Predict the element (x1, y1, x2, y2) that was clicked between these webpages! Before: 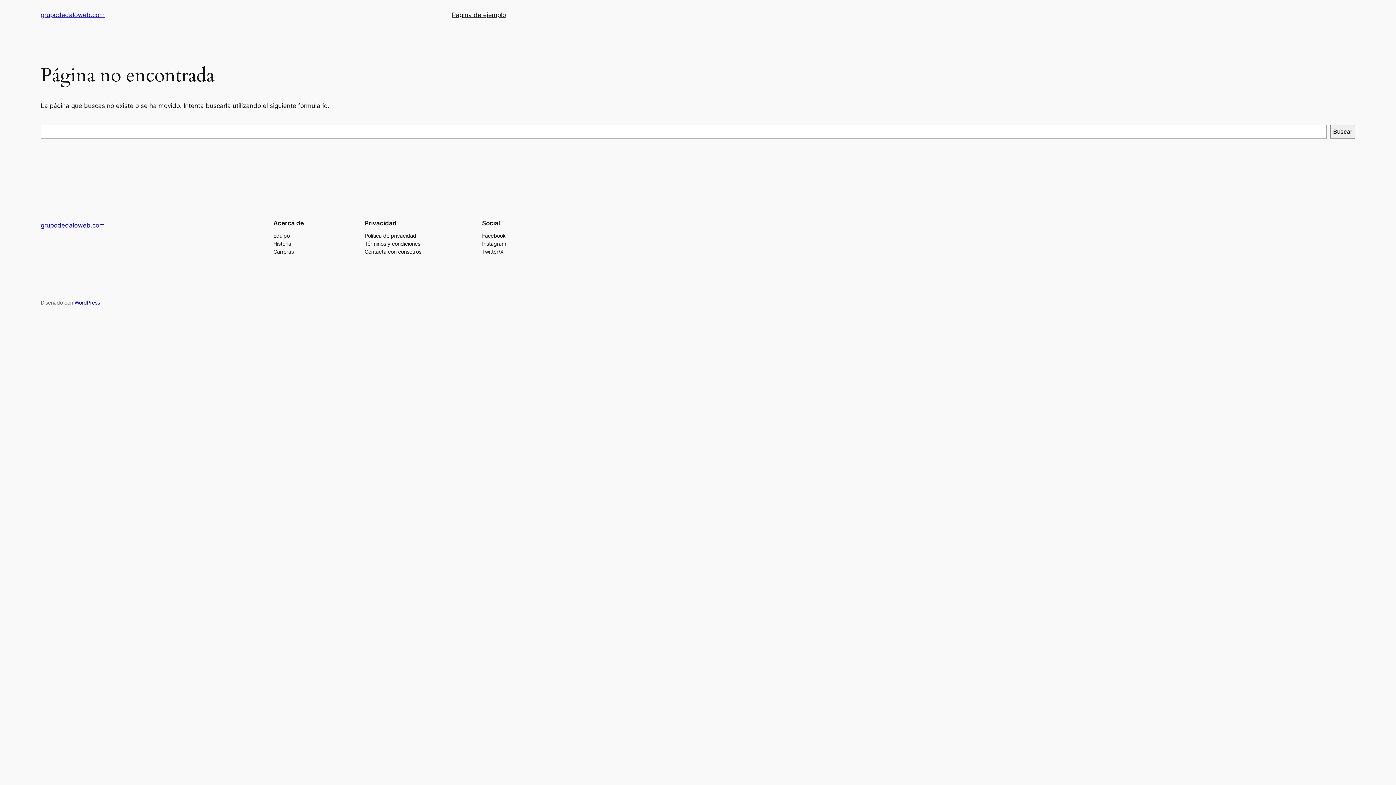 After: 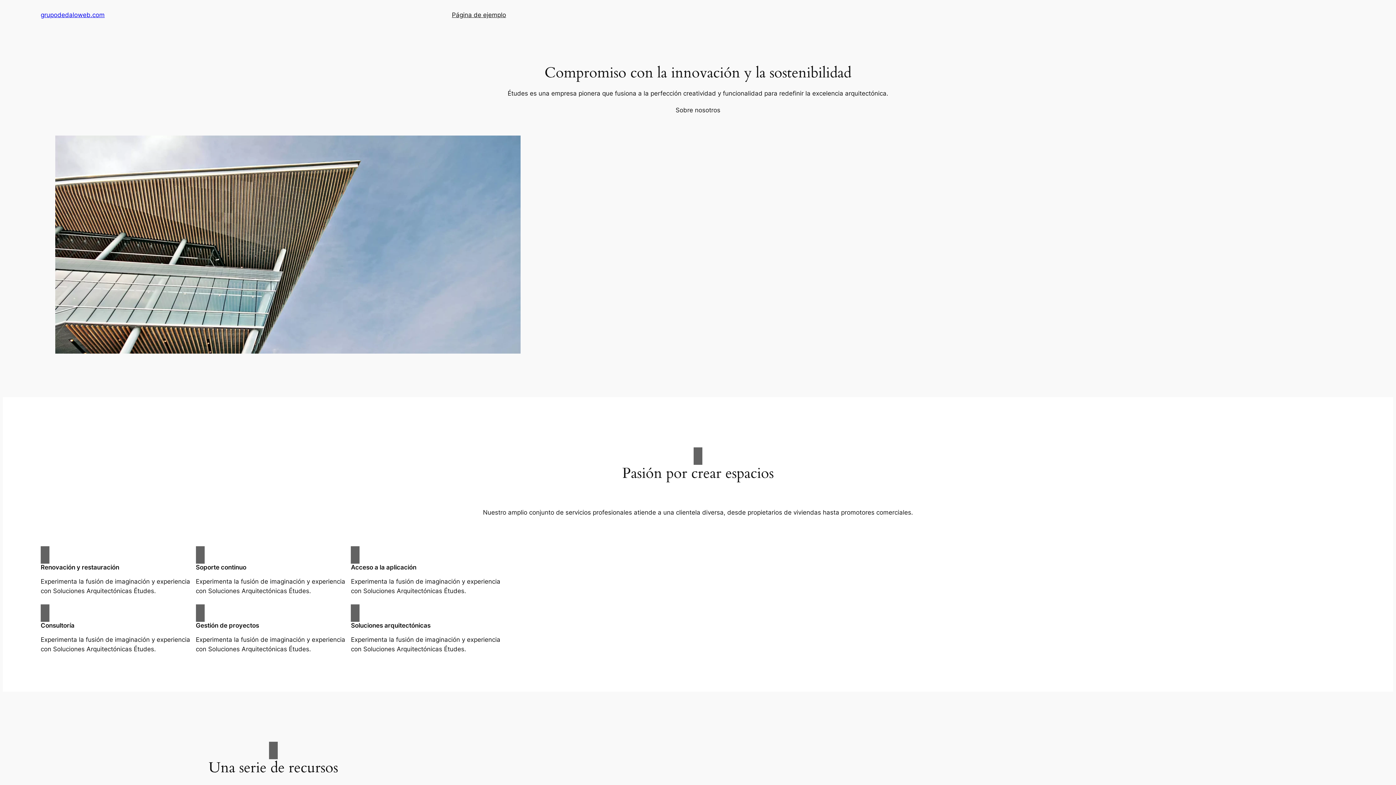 Action: bbox: (40, 221, 104, 229) label: grupodedaloweb.com